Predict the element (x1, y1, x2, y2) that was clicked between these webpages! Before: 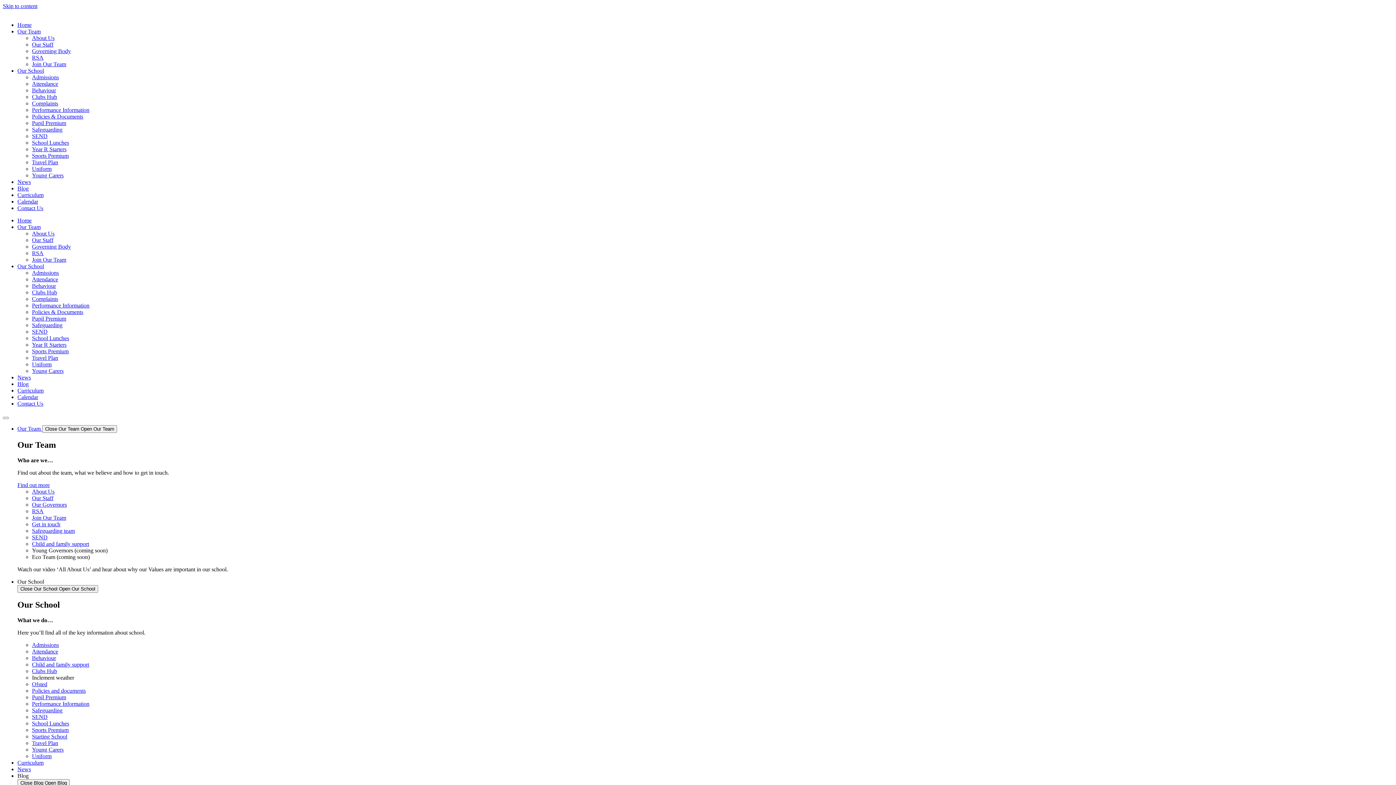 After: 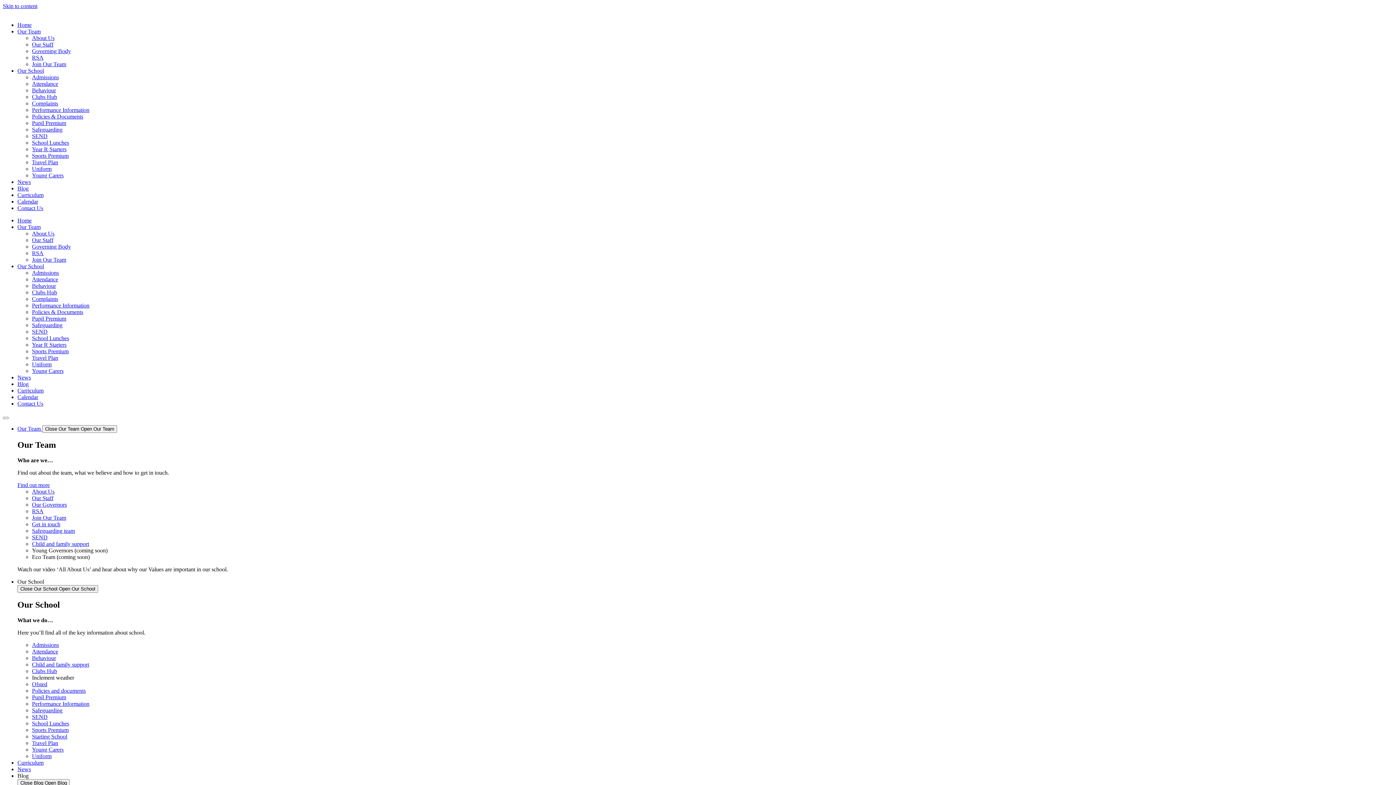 Action: bbox: (17, 381, 28, 387) label: Blog